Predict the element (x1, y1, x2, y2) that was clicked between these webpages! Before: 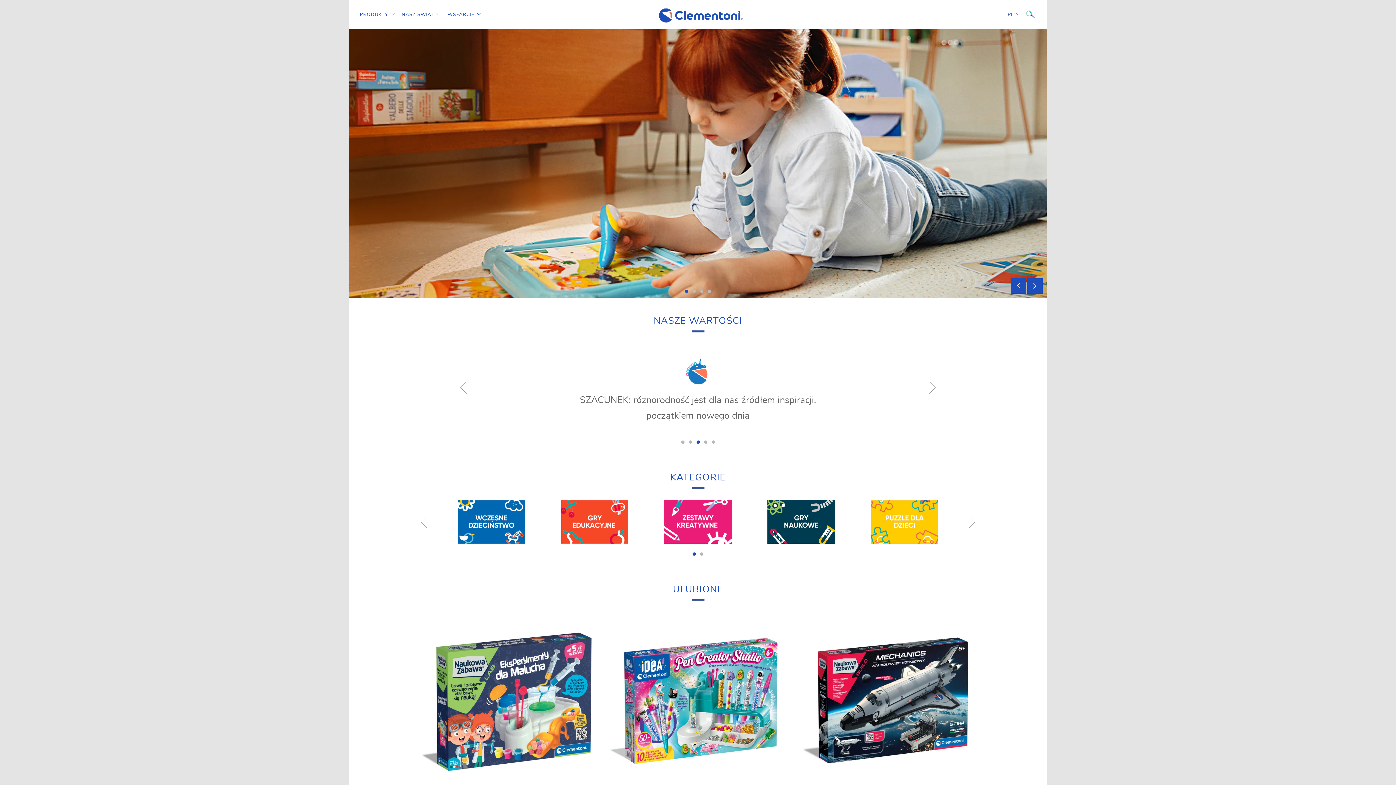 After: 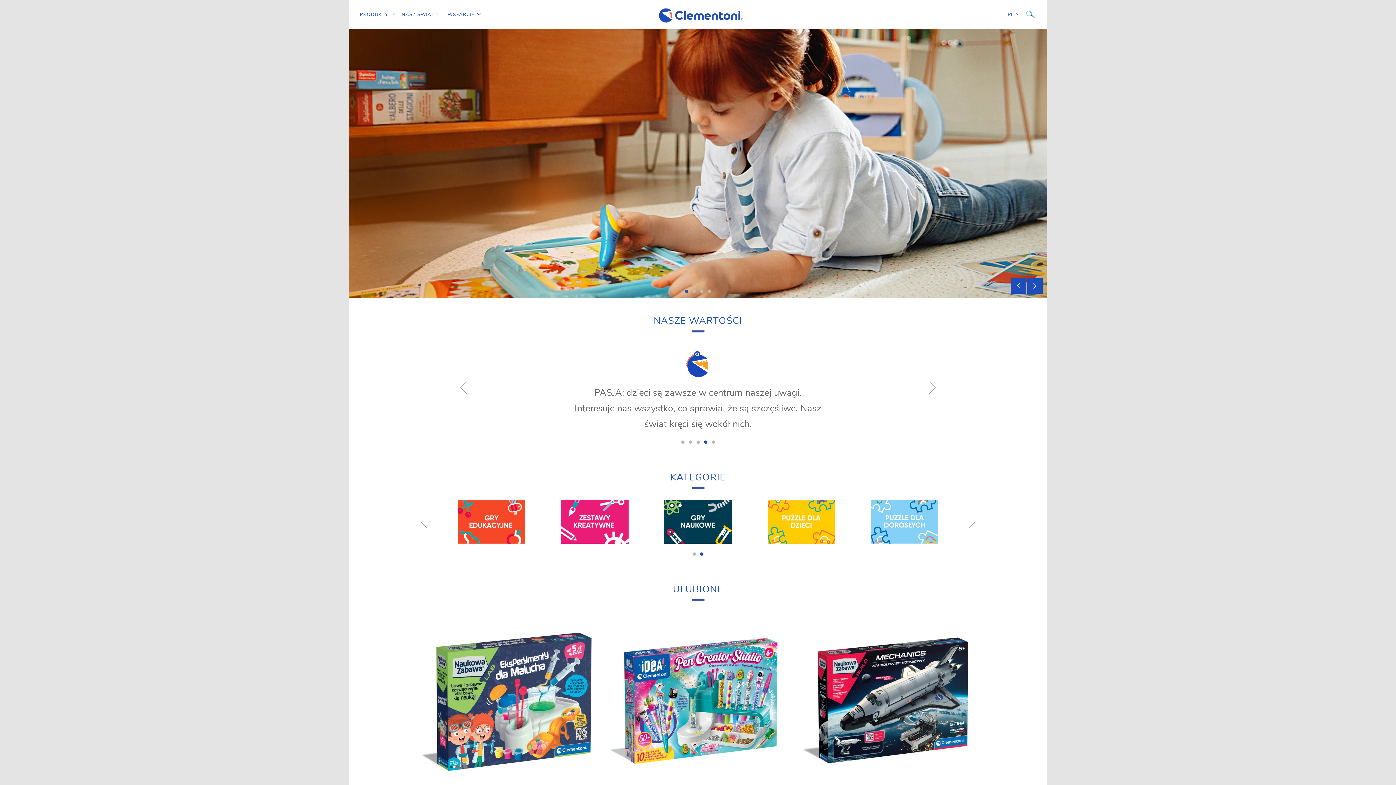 Action: bbox: (700, 552, 703, 556) label: 2